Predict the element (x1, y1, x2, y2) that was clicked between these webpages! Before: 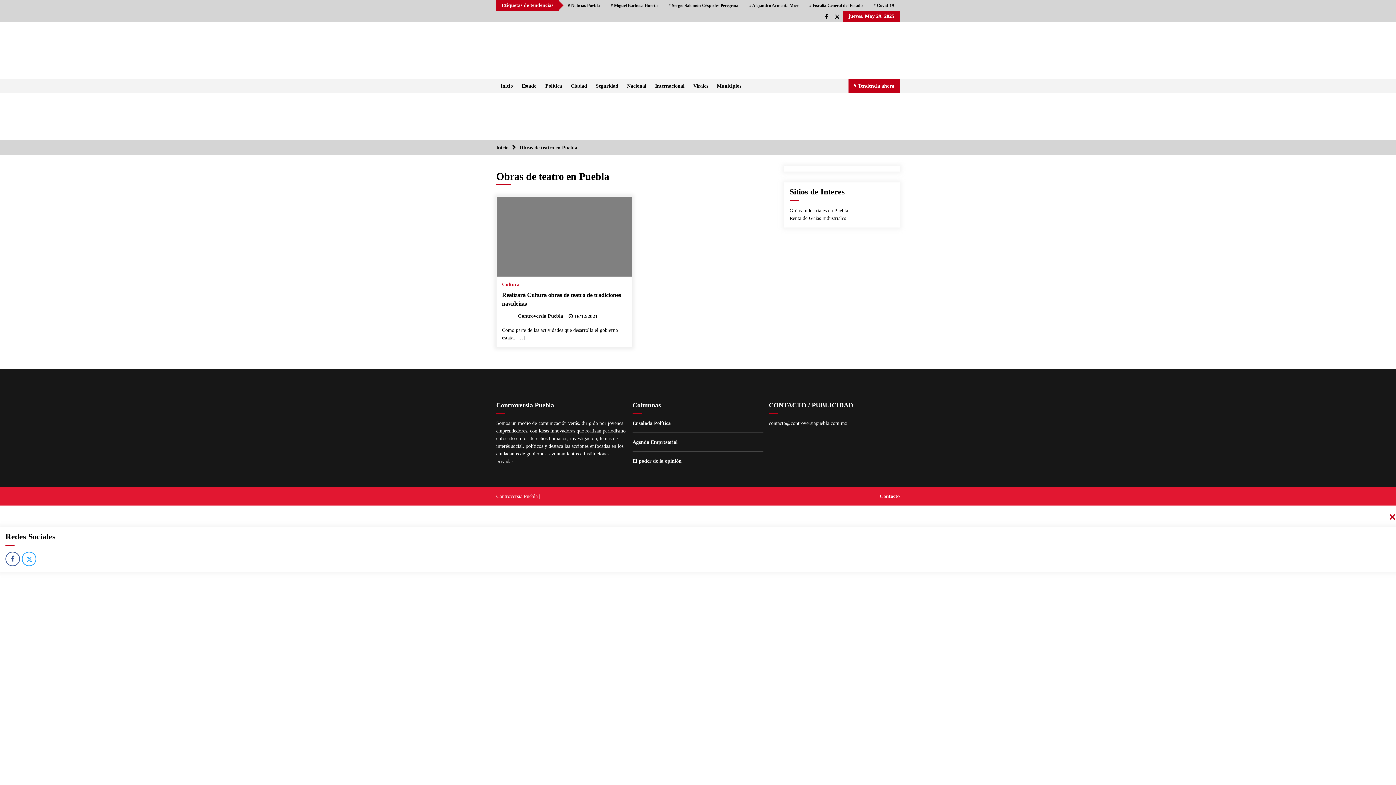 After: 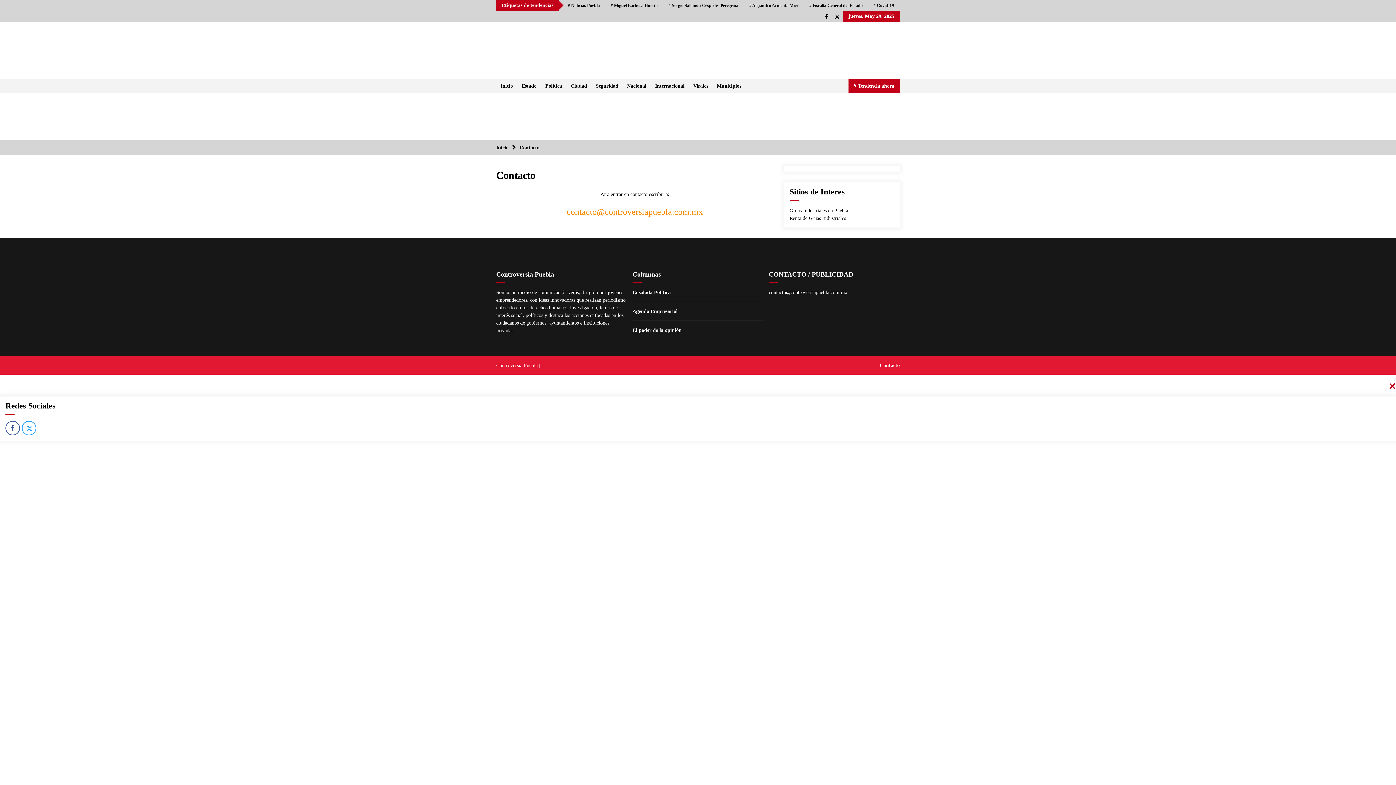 Action: label: Contacto bbox: (880, 492, 900, 500)